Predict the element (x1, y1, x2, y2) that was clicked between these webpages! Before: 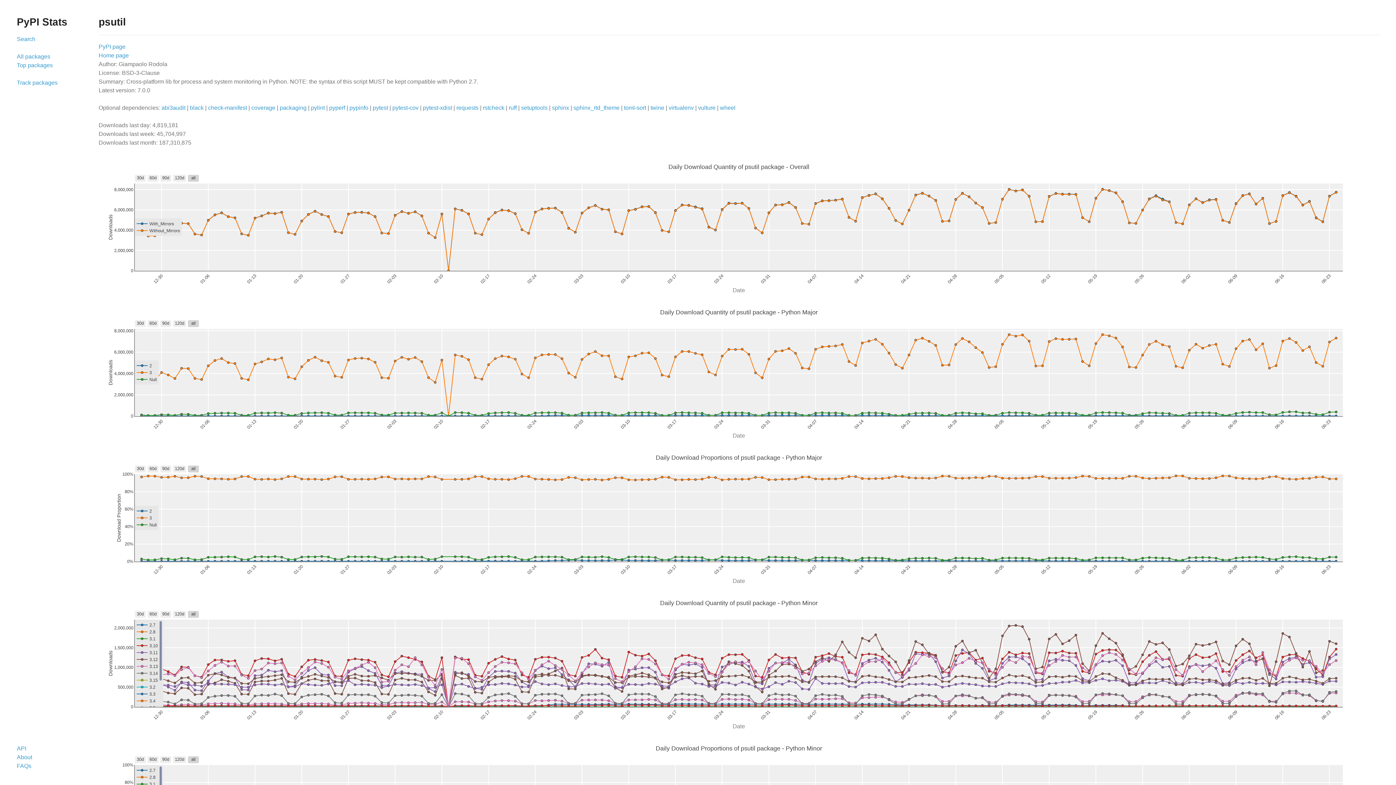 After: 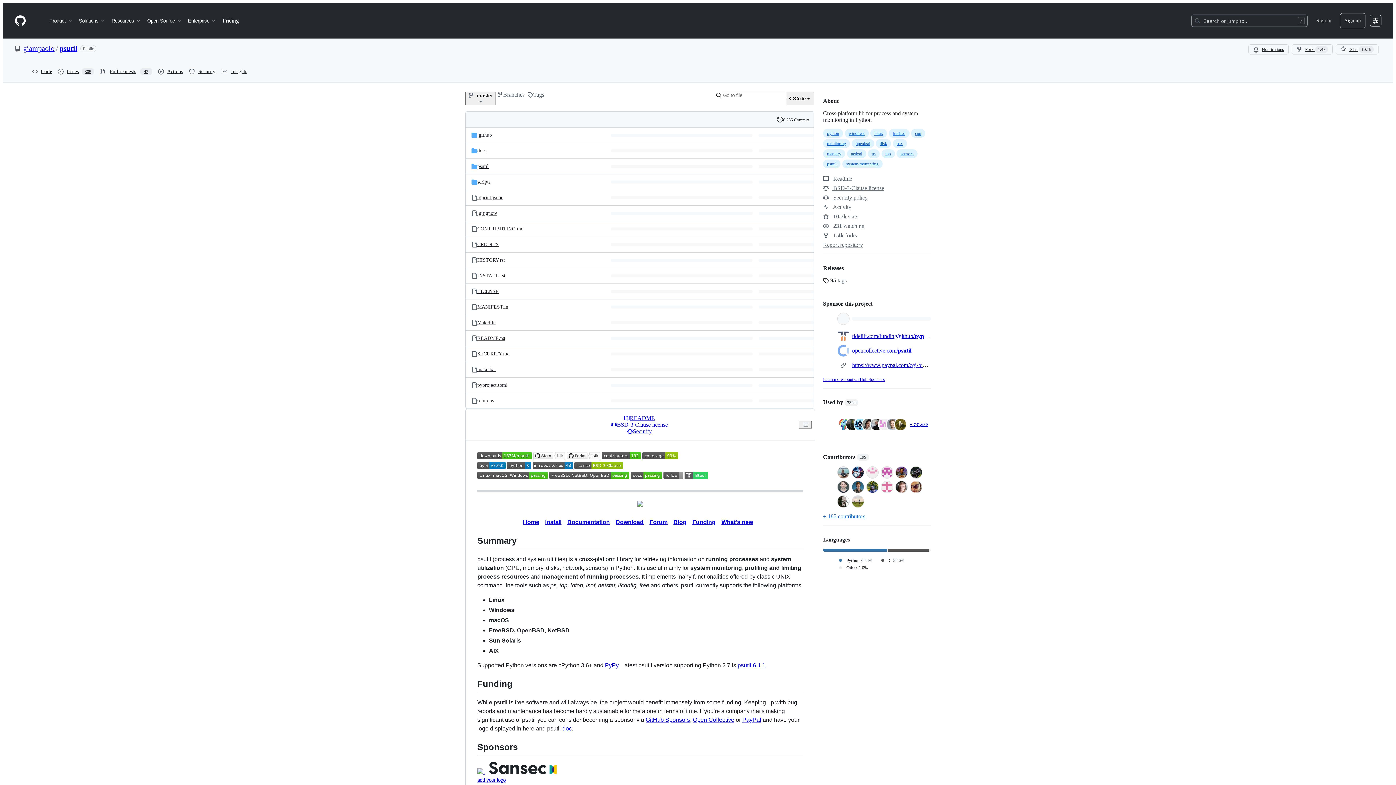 Action: bbox: (98, 52, 128, 58) label: Home page